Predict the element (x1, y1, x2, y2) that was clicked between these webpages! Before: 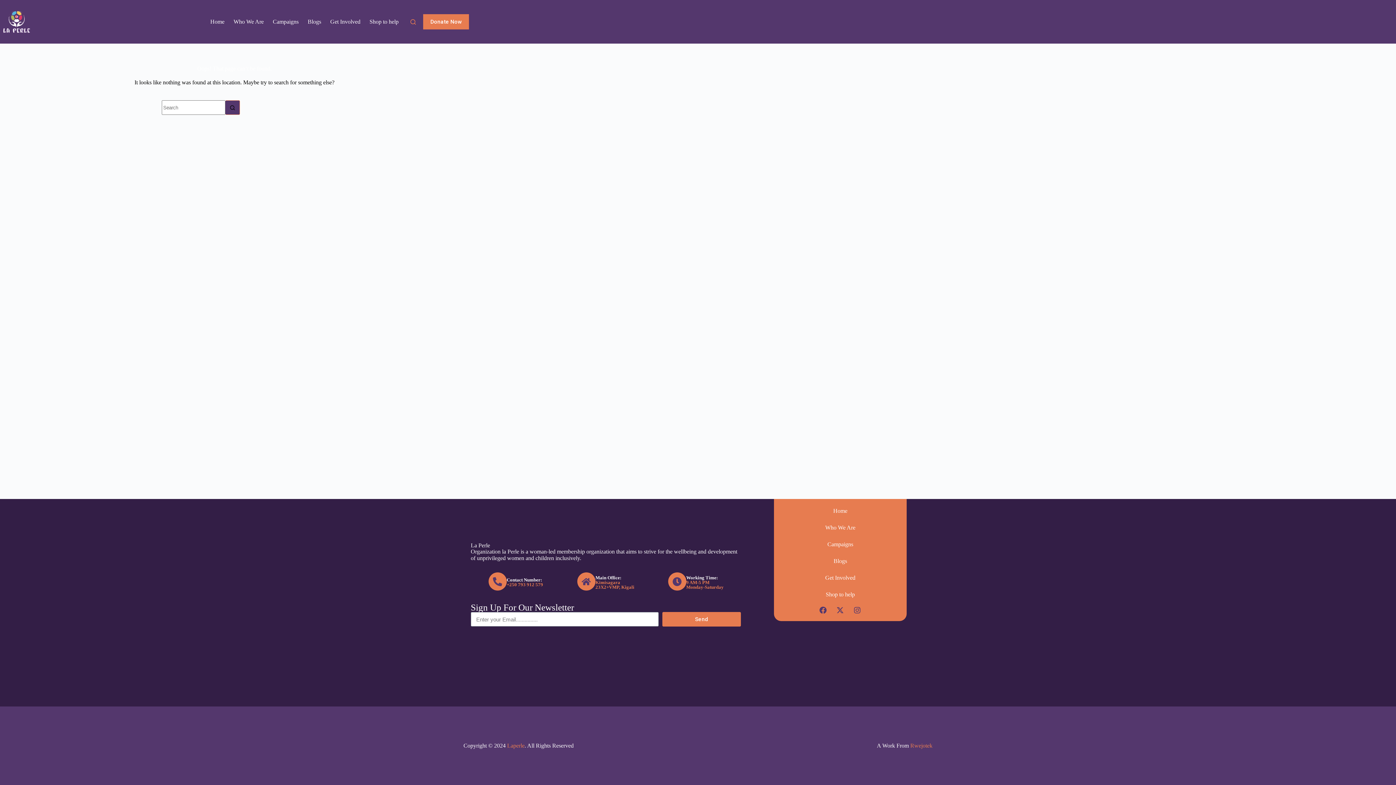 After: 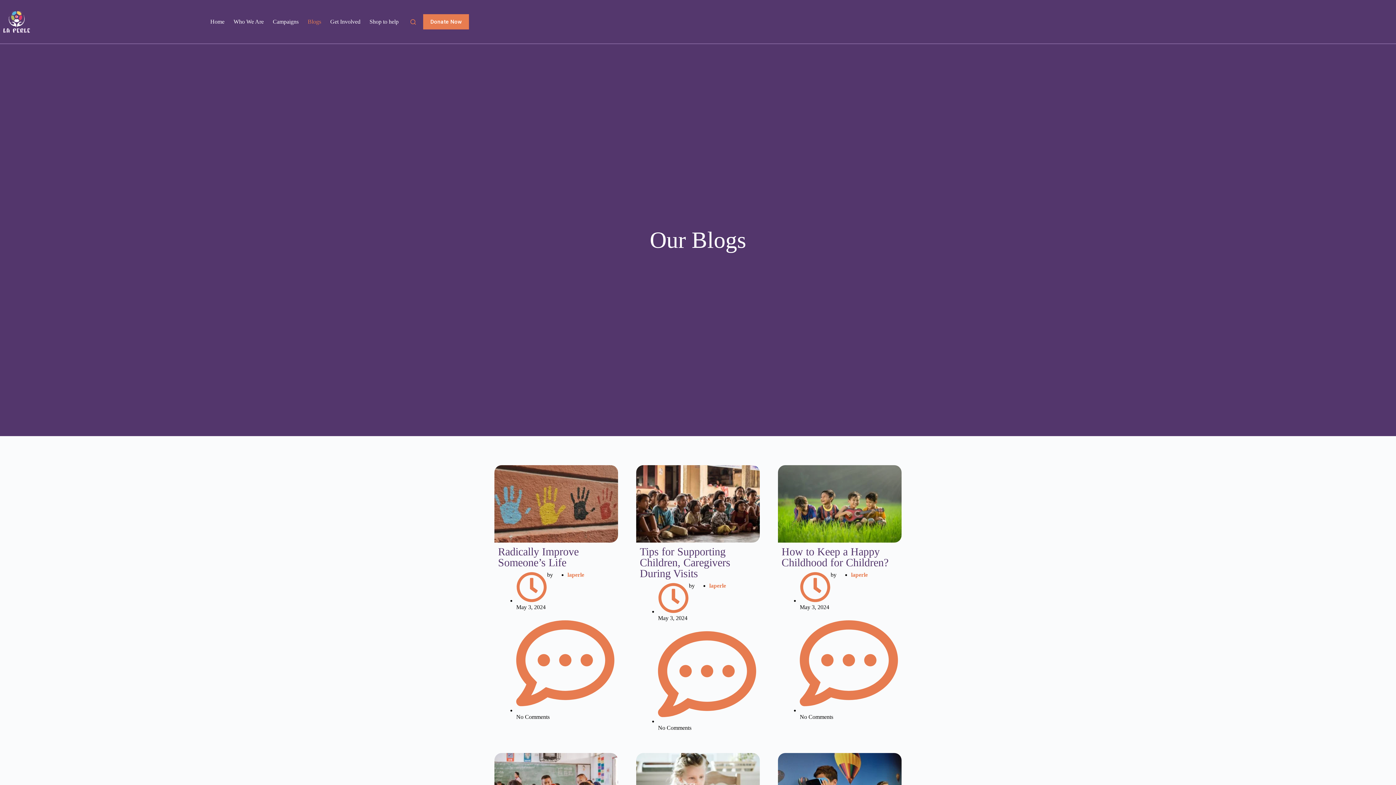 Action: label: Blogs bbox: (818, 553, 862, 569)